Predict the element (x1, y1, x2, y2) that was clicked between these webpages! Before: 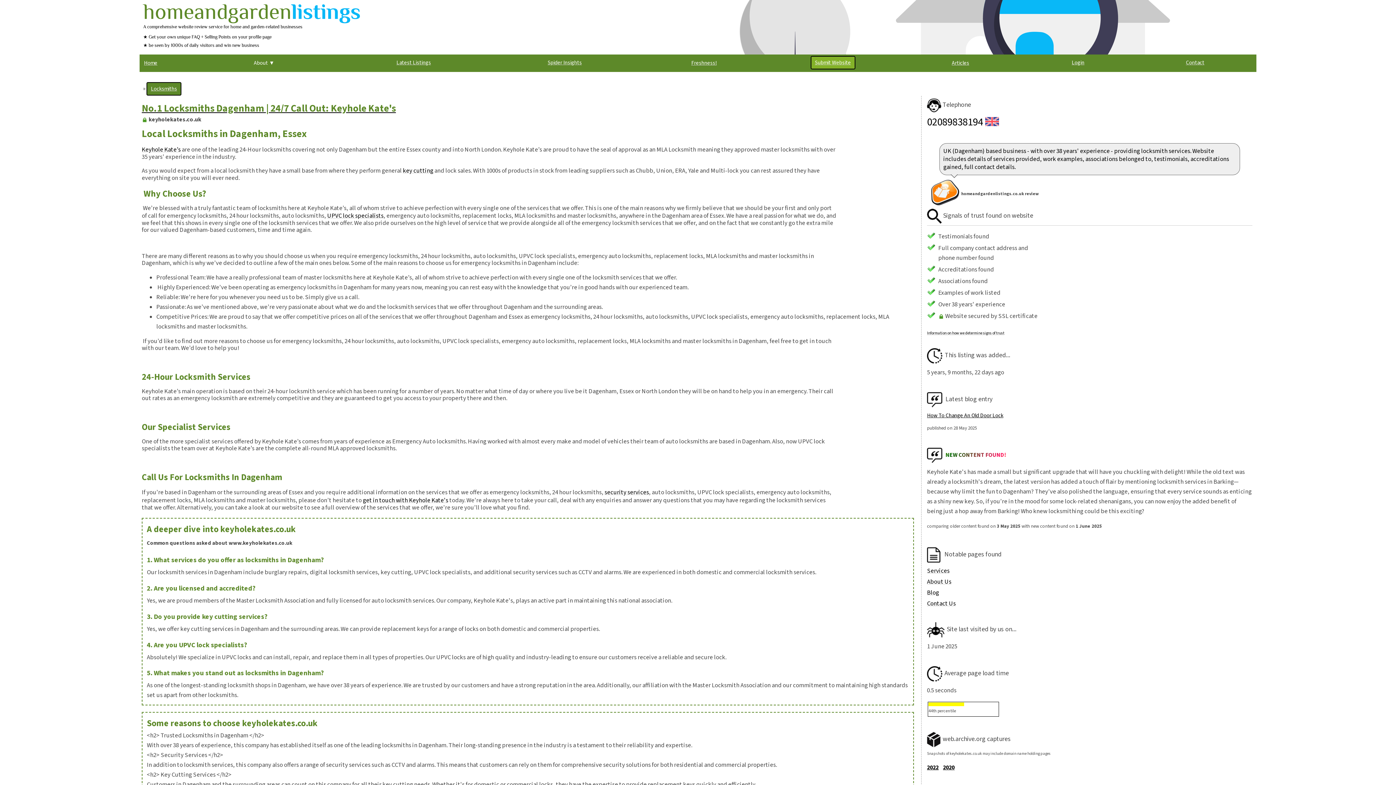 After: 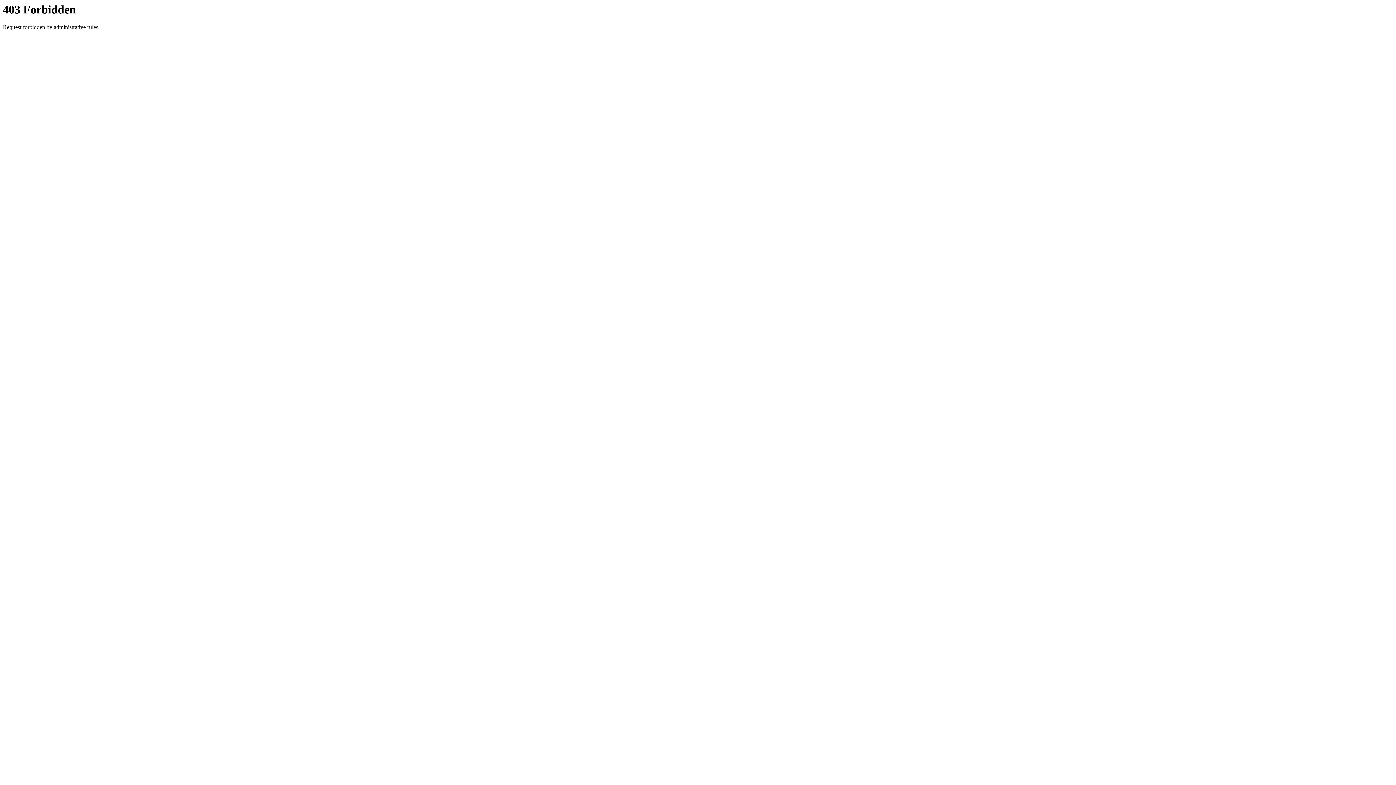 Action: label: No.1 Locksmiths Dagenham | 24/7 Call Out: Keyhole Kate's bbox: (141, 105, 396, 114)